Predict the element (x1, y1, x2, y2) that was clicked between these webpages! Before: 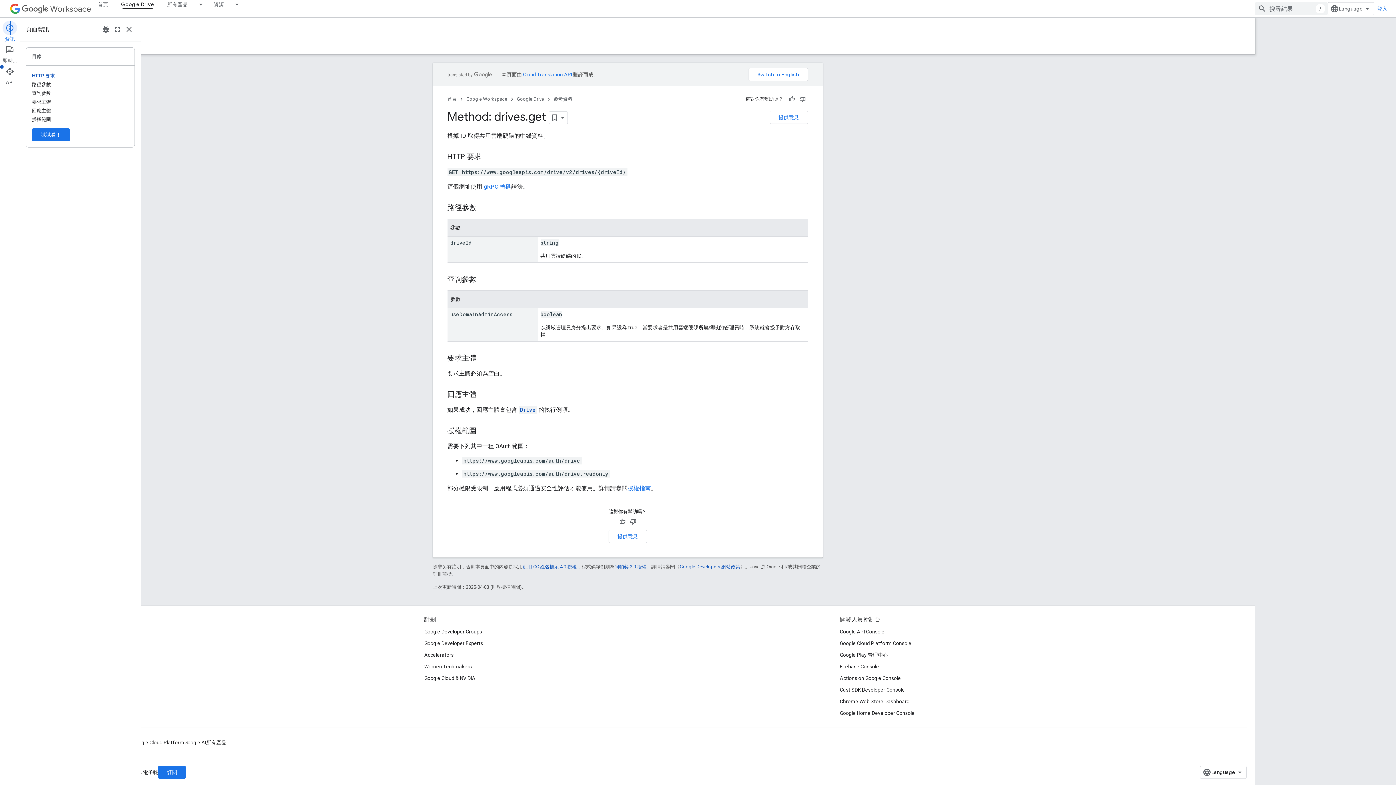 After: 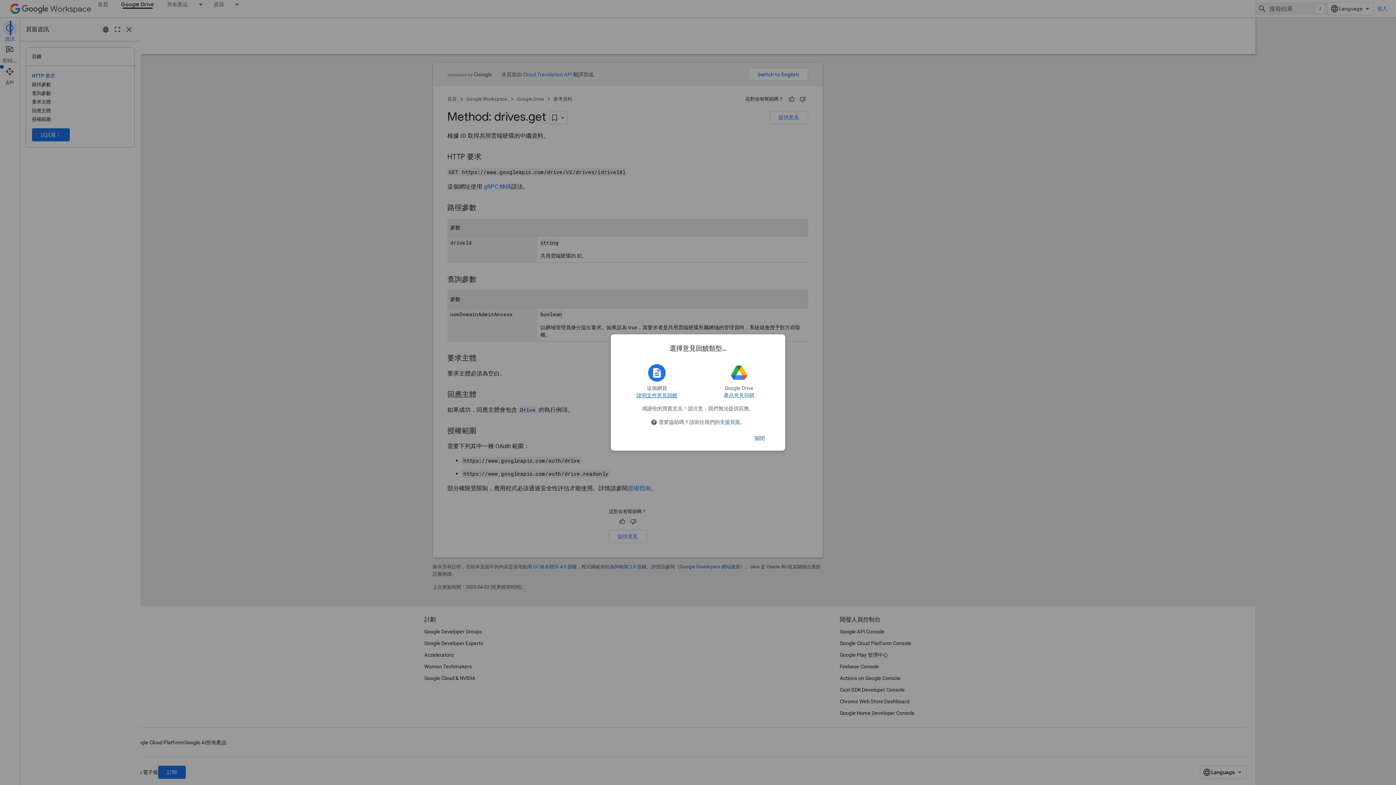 Action: label: 提供意見 bbox: (830, 110, 868, 124)